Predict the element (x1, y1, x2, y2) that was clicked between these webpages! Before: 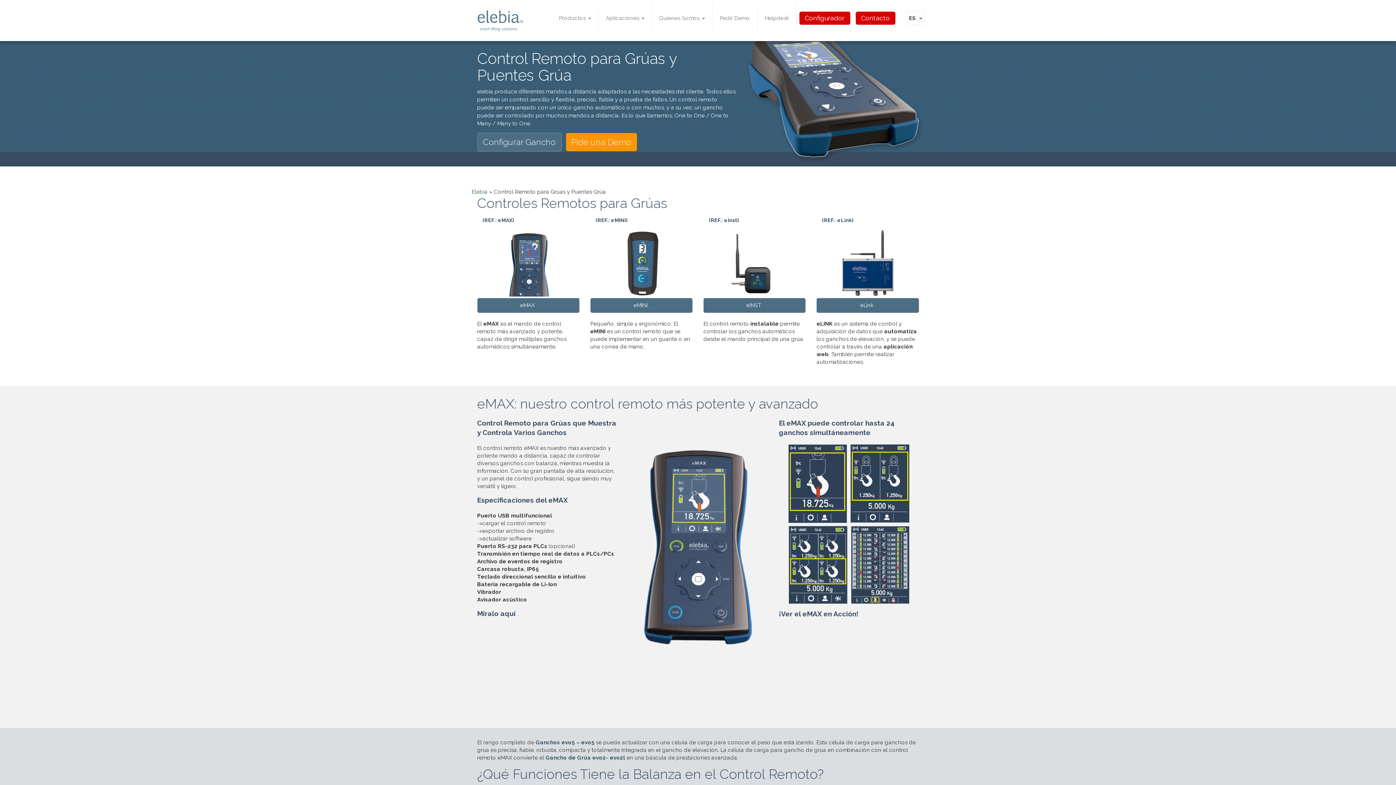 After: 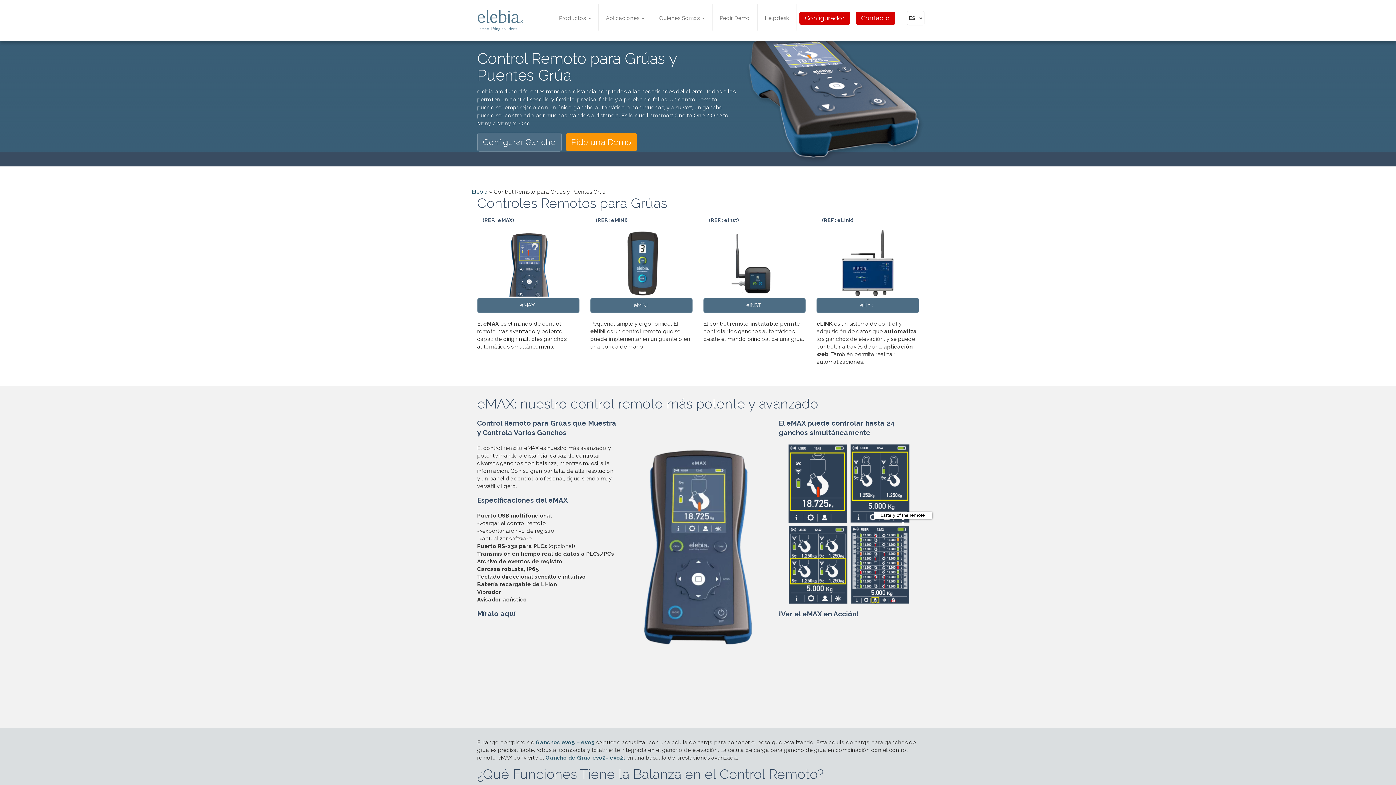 Action: bbox: (901, 522, 904, 524)